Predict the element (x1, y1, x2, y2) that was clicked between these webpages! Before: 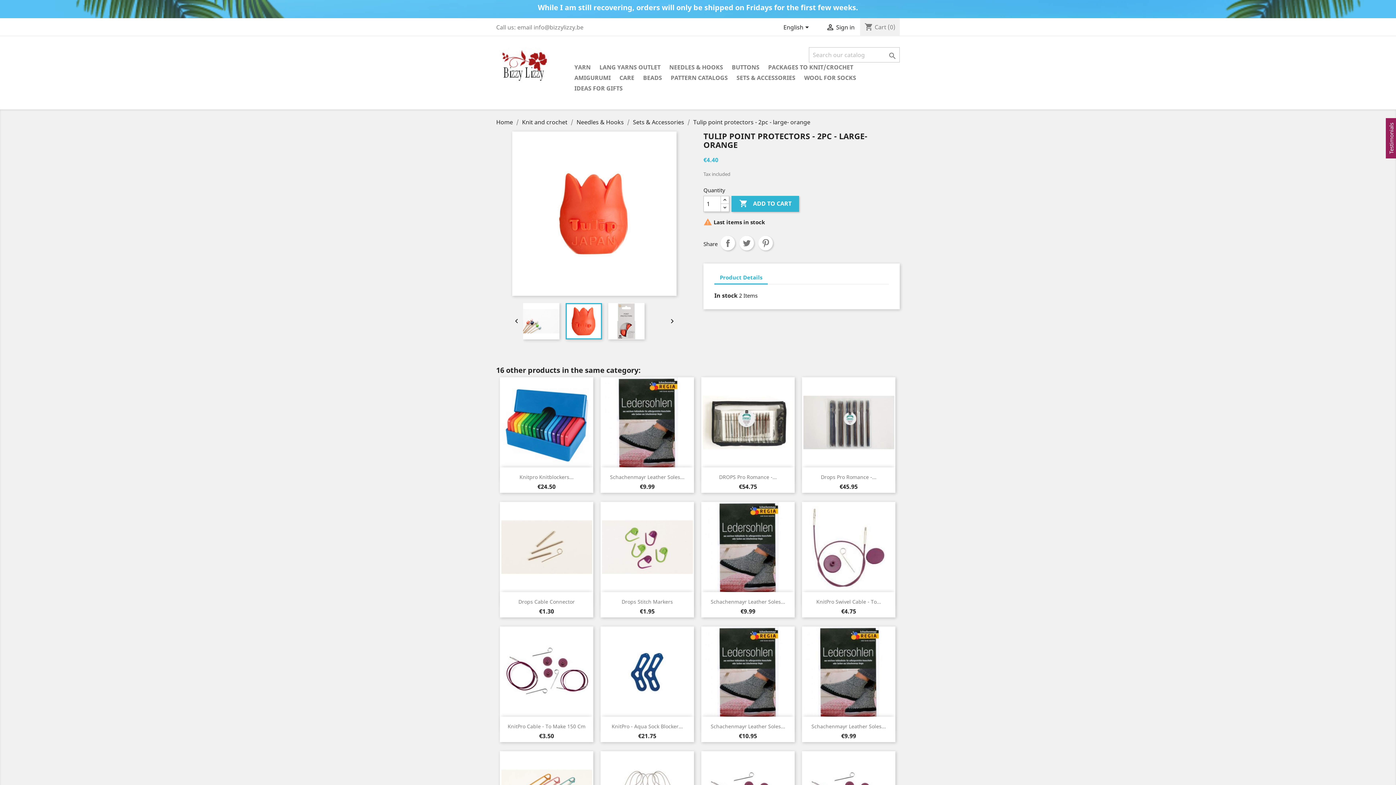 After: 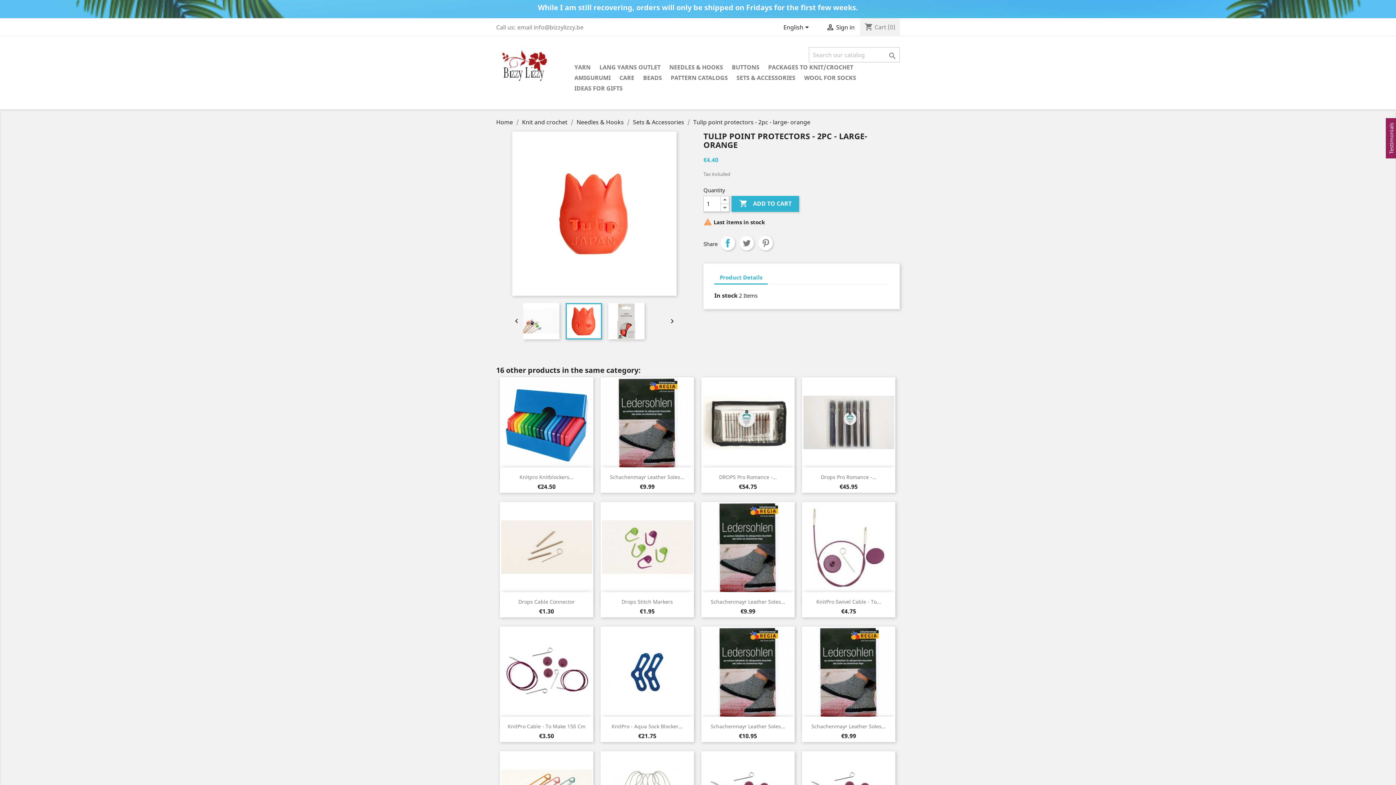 Action: label: Share bbox: (720, 236, 735, 250)